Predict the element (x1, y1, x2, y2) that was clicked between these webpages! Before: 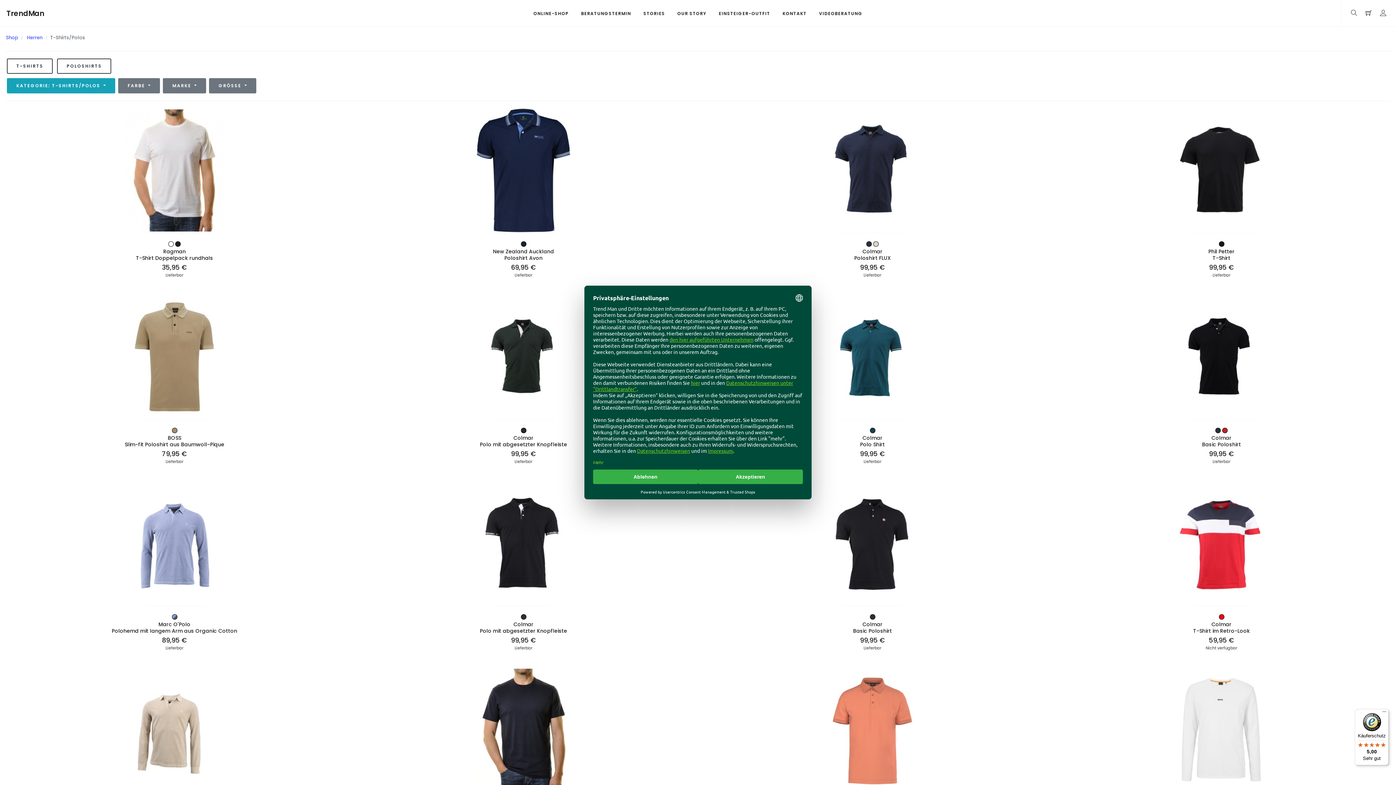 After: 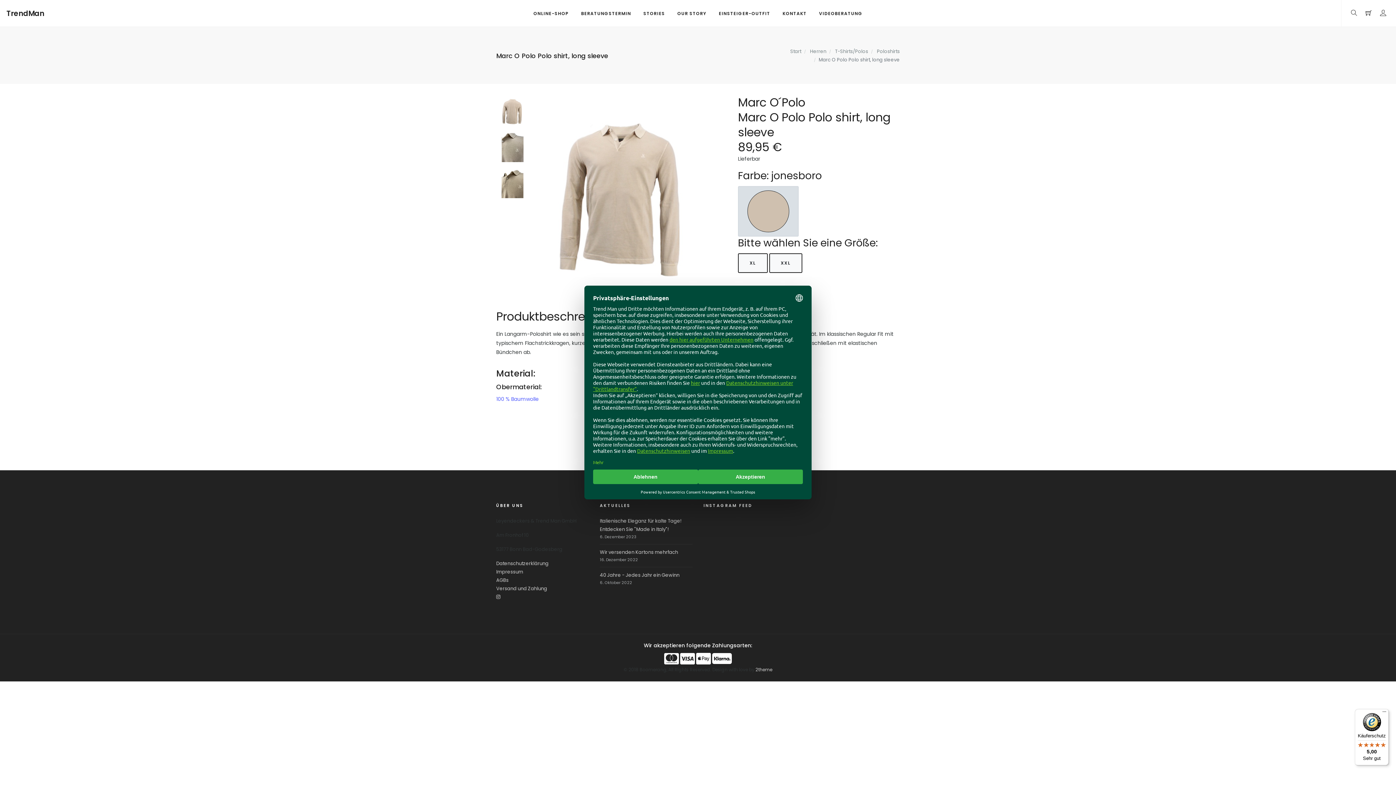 Action: bbox: (123, 726, 225, 733)